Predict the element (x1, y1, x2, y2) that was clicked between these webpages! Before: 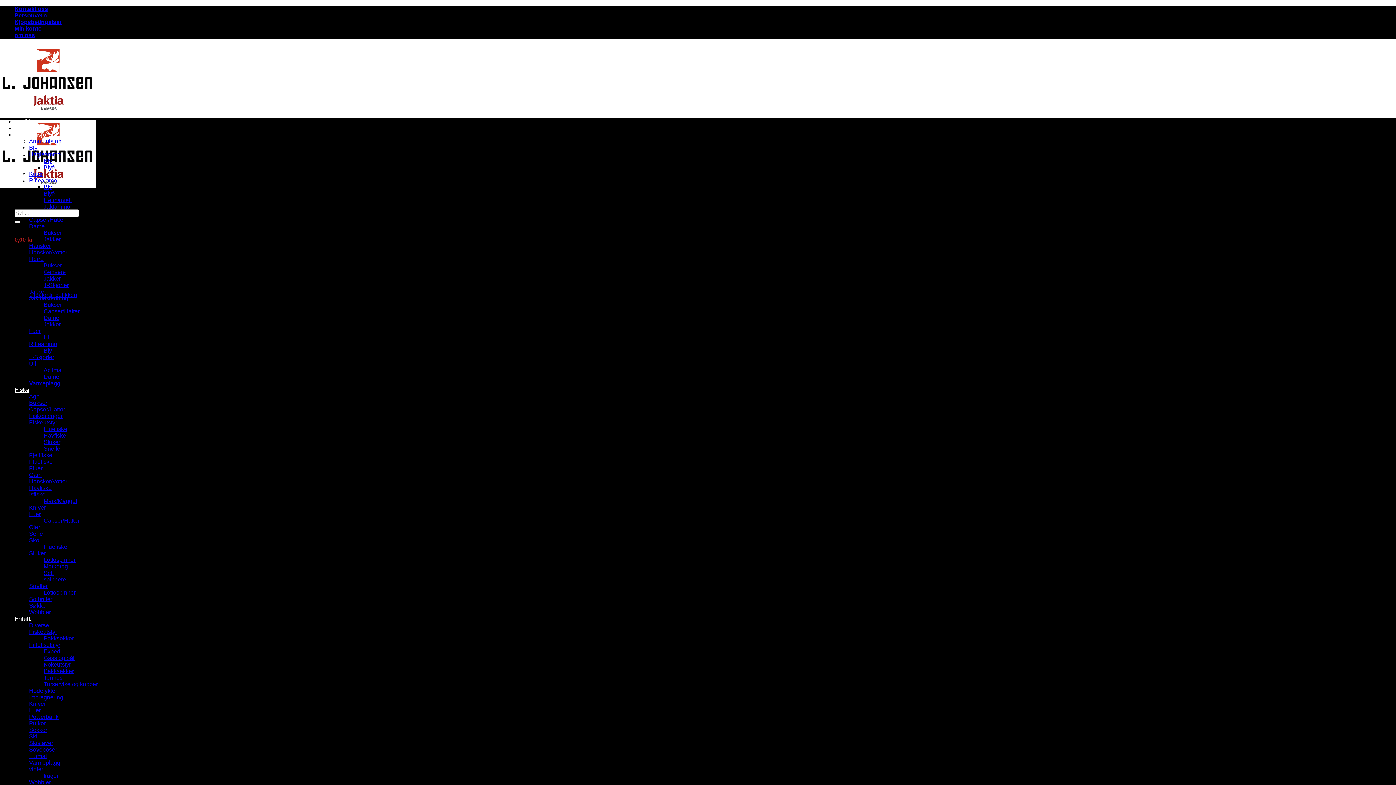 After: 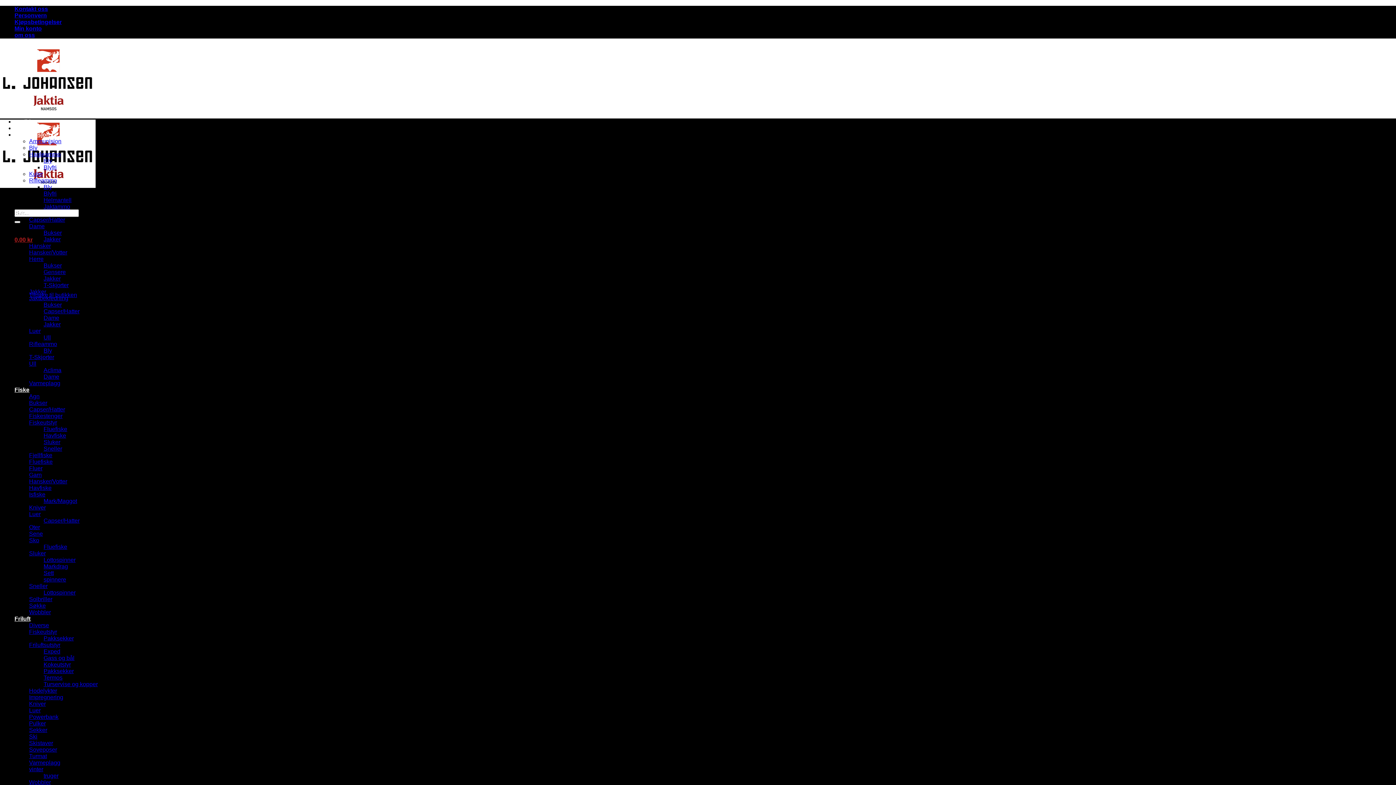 Action: bbox: (43, 334, 50, 340) label: Ull